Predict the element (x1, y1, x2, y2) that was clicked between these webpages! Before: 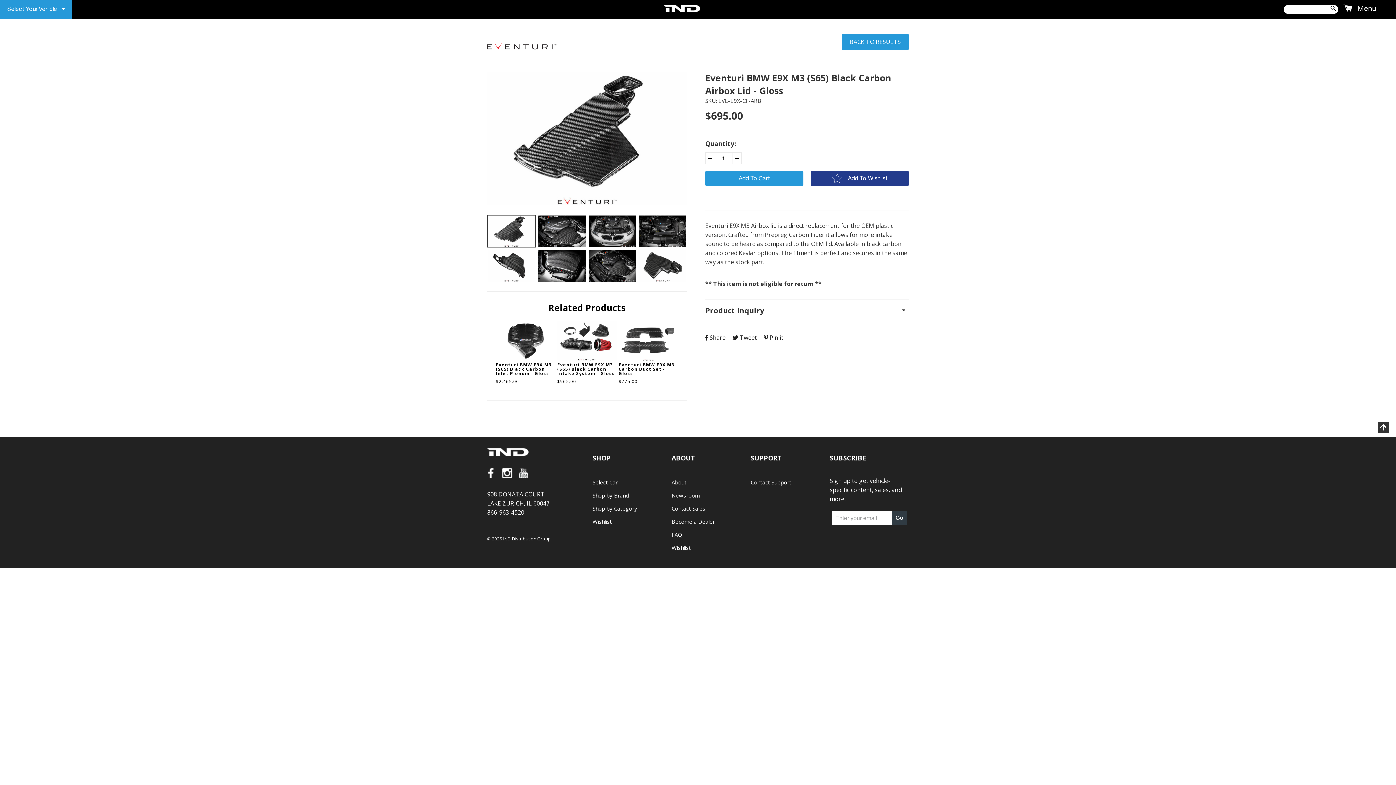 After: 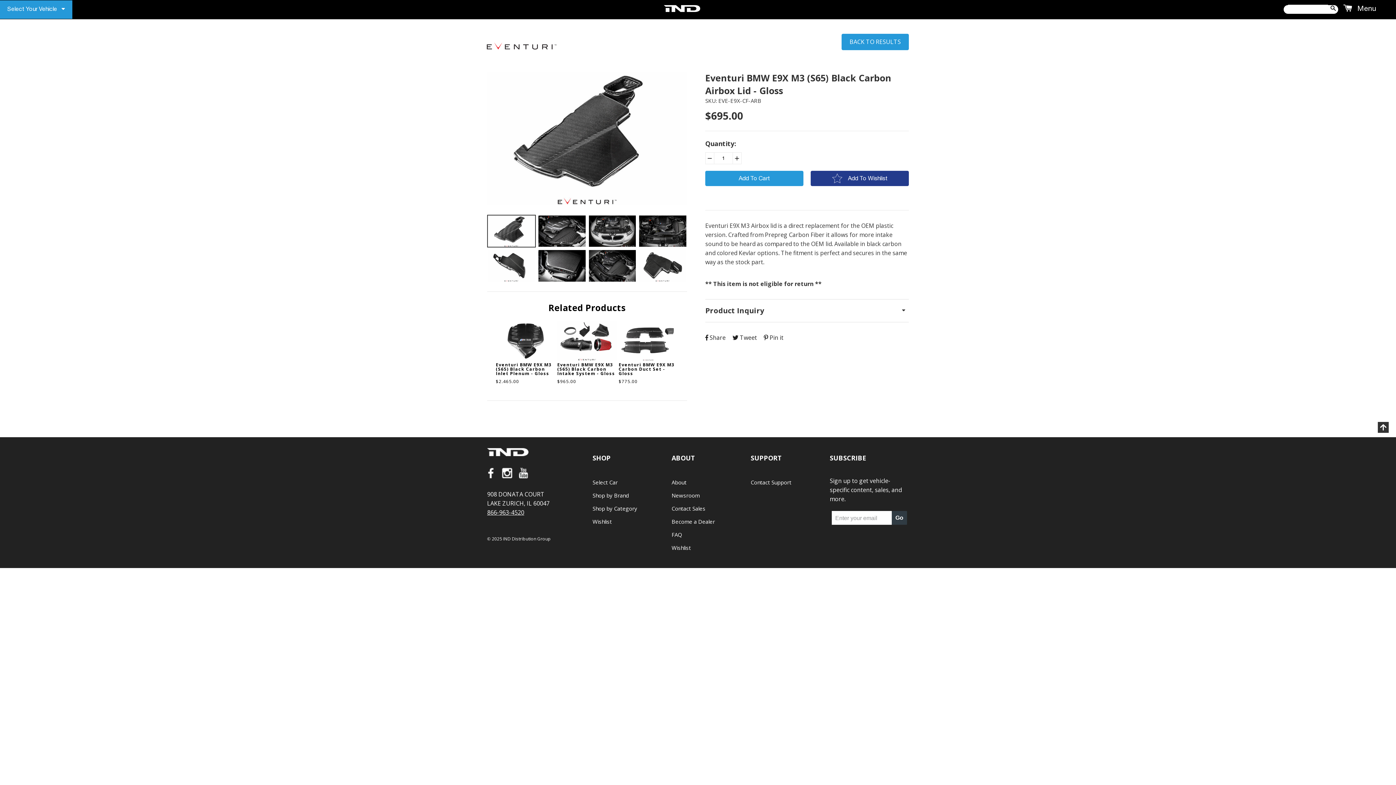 Action: bbox: (764, 333, 783, 342) label:  Pin it